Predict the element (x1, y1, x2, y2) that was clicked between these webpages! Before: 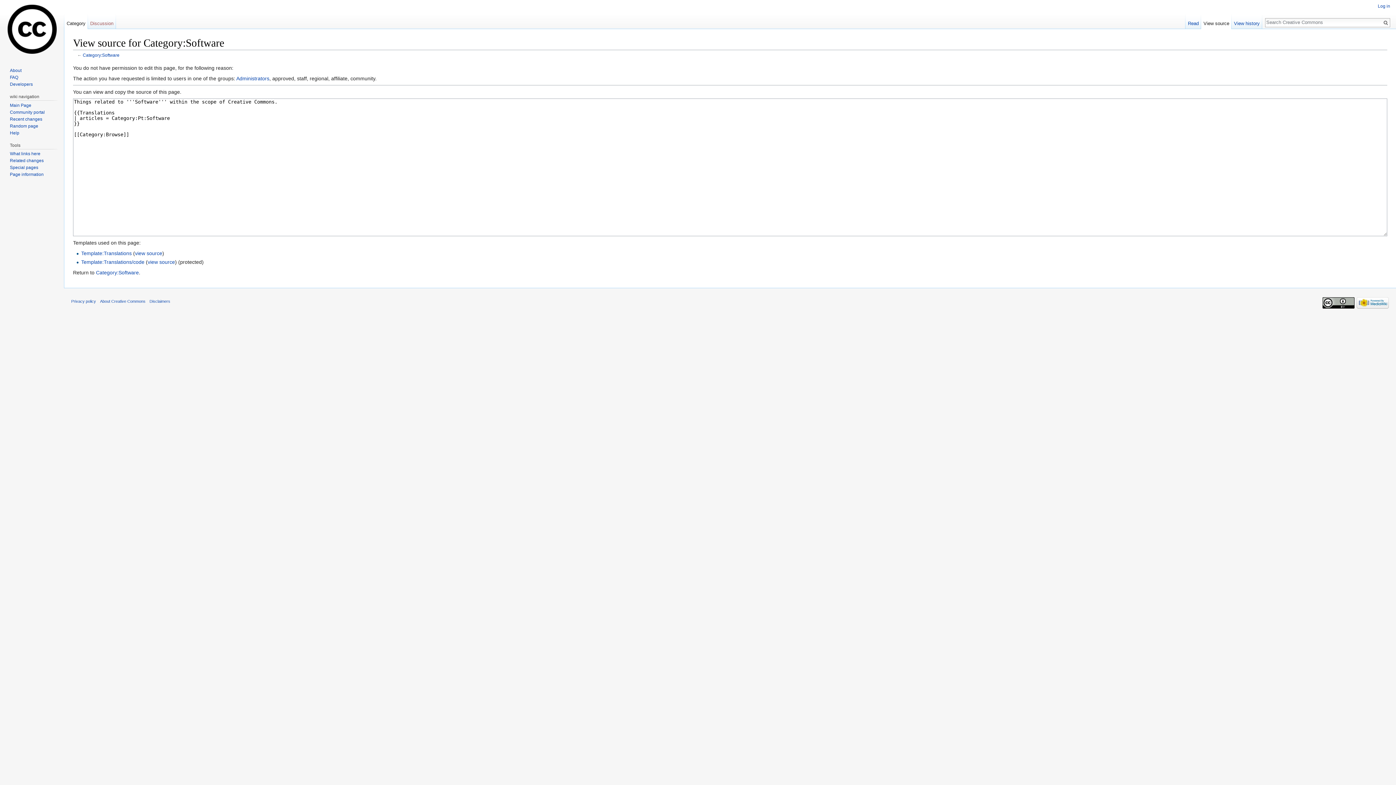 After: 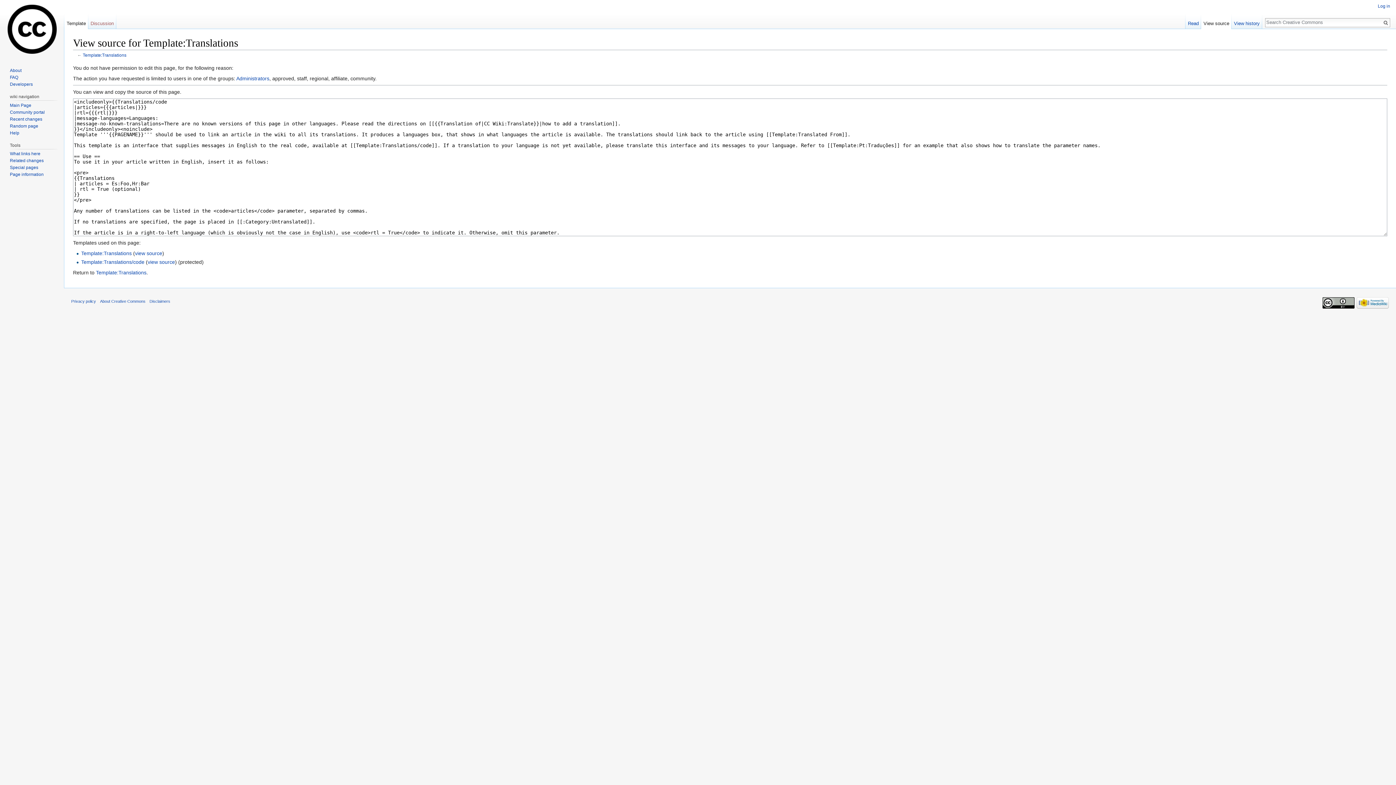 Action: bbox: (135, 250, 162, 256) label: view source